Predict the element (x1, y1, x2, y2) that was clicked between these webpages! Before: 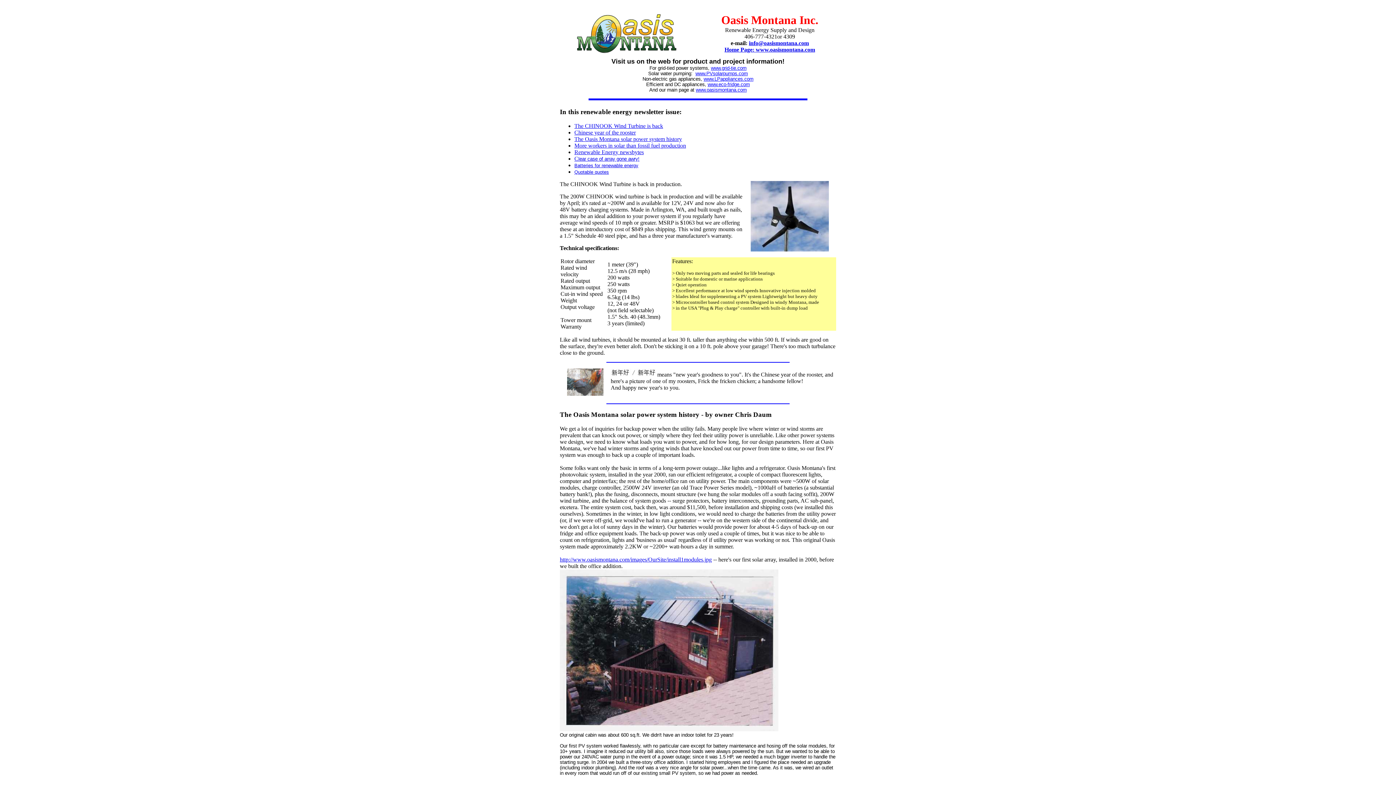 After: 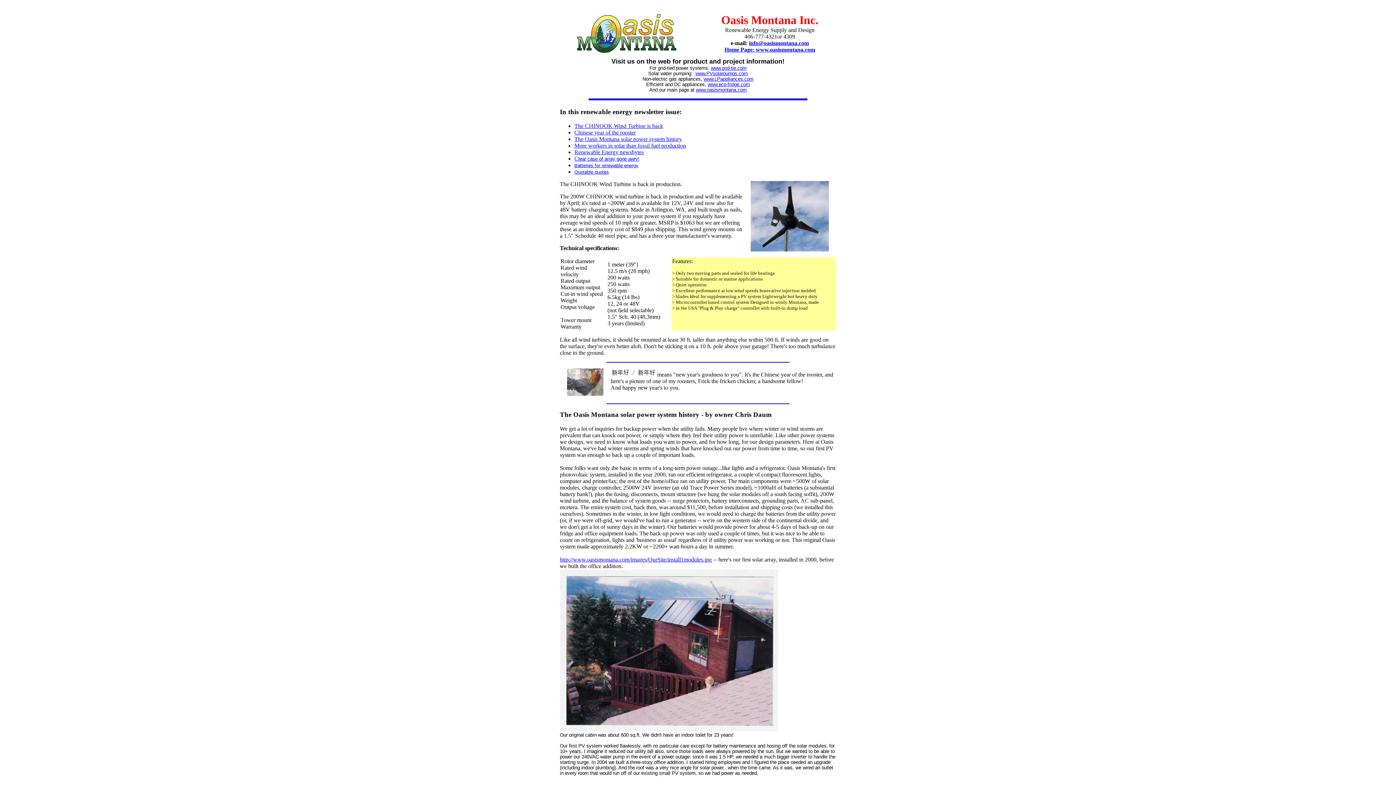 Action: label: http://www.oasismontana.com/images/OurSite/install1modules.jpg bbox: (560, 556, 712, 562)